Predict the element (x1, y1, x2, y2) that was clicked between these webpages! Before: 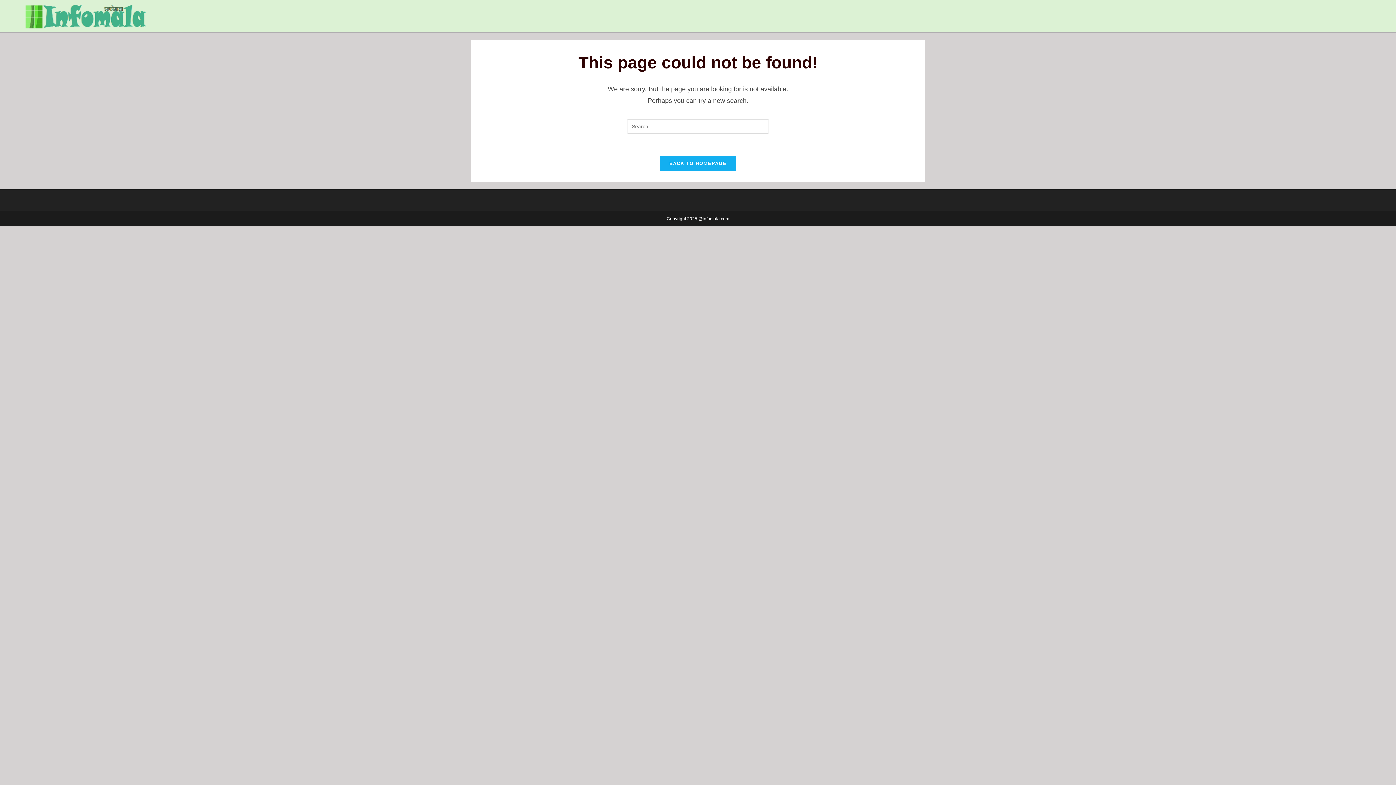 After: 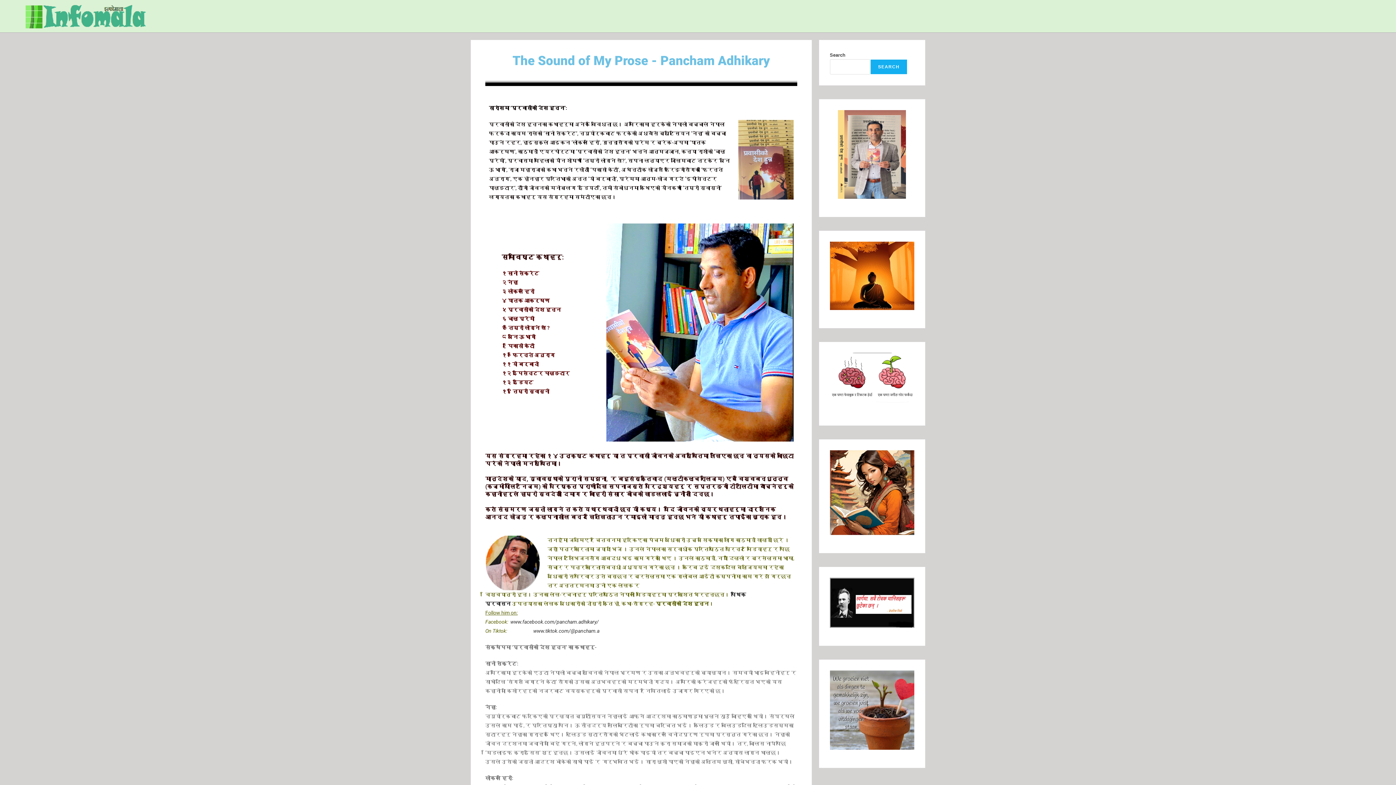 Action: label: BACK TO HOMEPAGE bbox: (659, 155, 736, 171)